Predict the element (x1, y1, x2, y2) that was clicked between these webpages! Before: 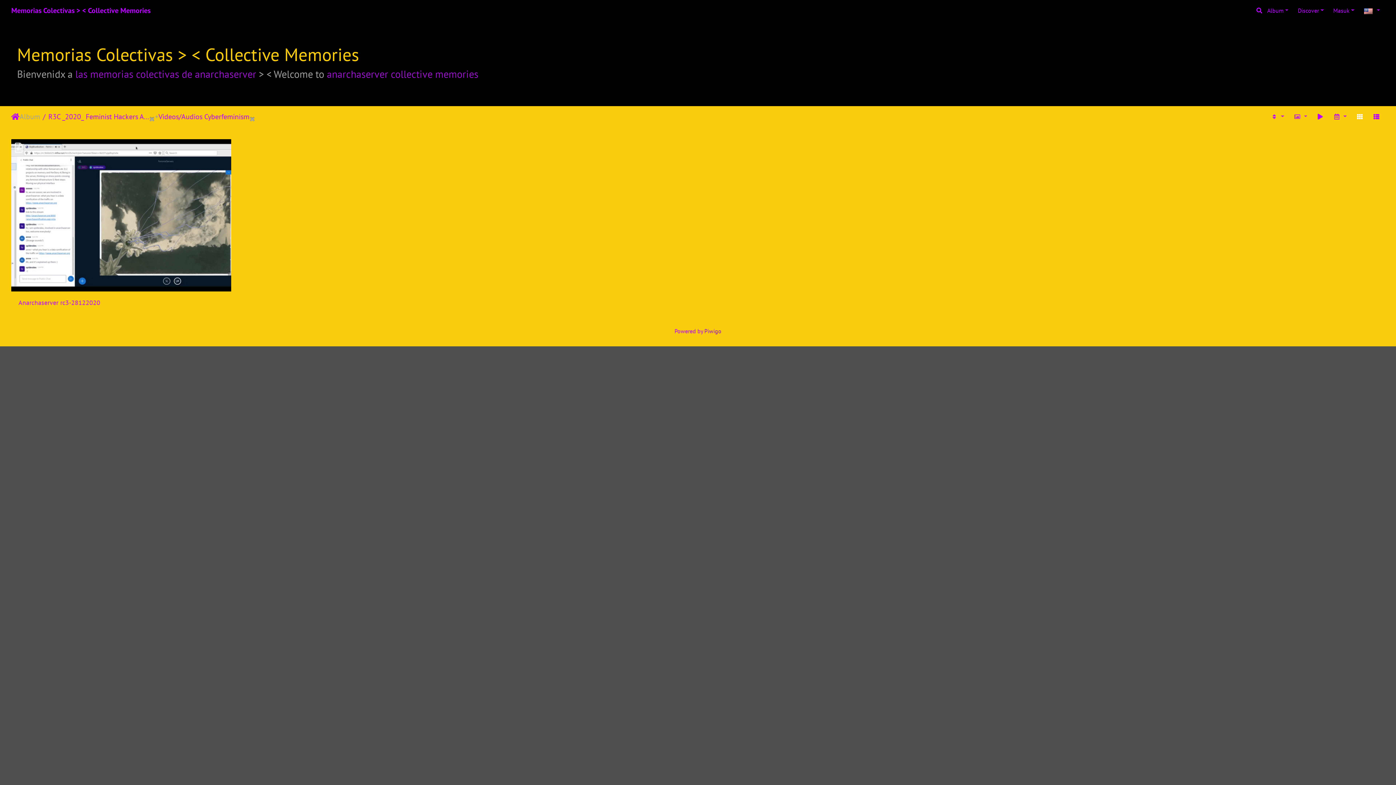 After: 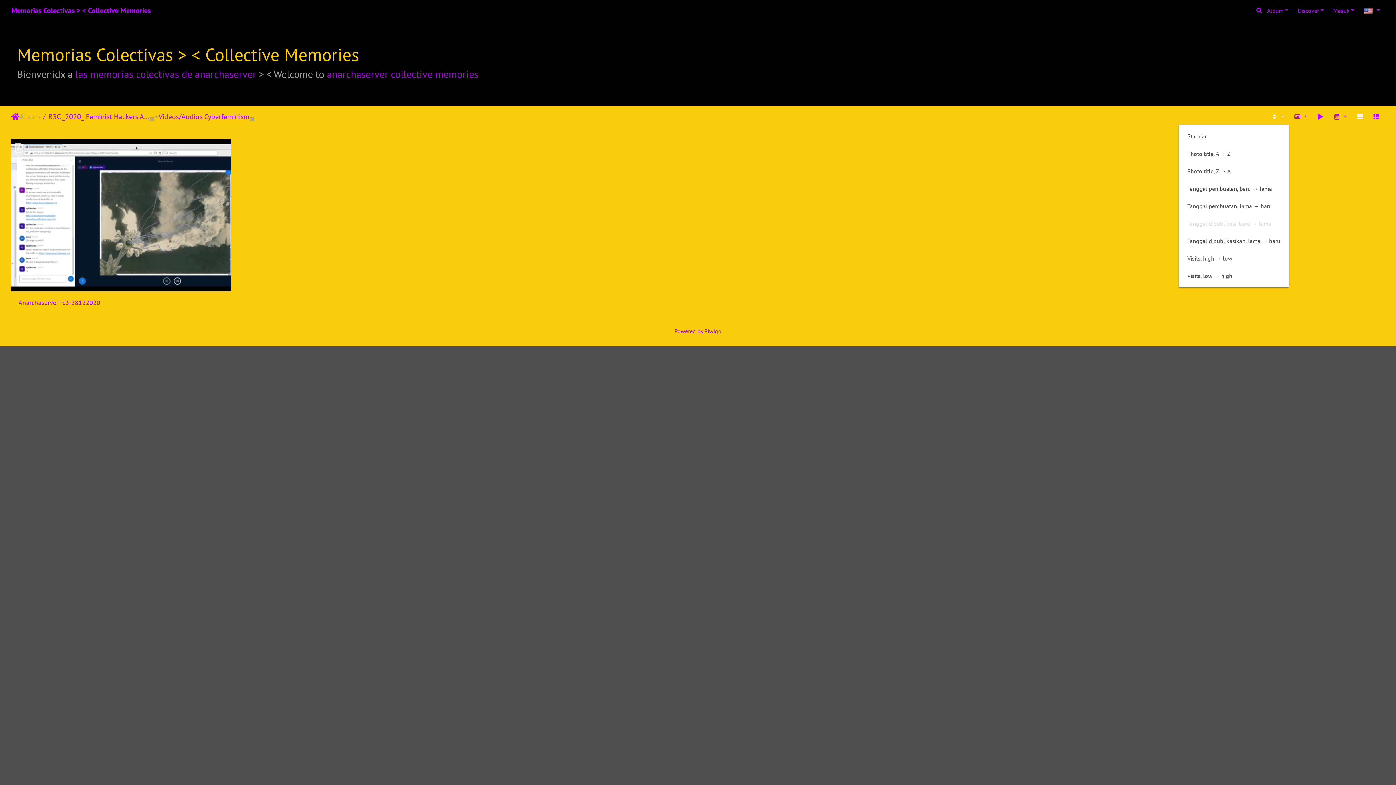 Action: label:   bbox: (1266, 109, 1289, 124)